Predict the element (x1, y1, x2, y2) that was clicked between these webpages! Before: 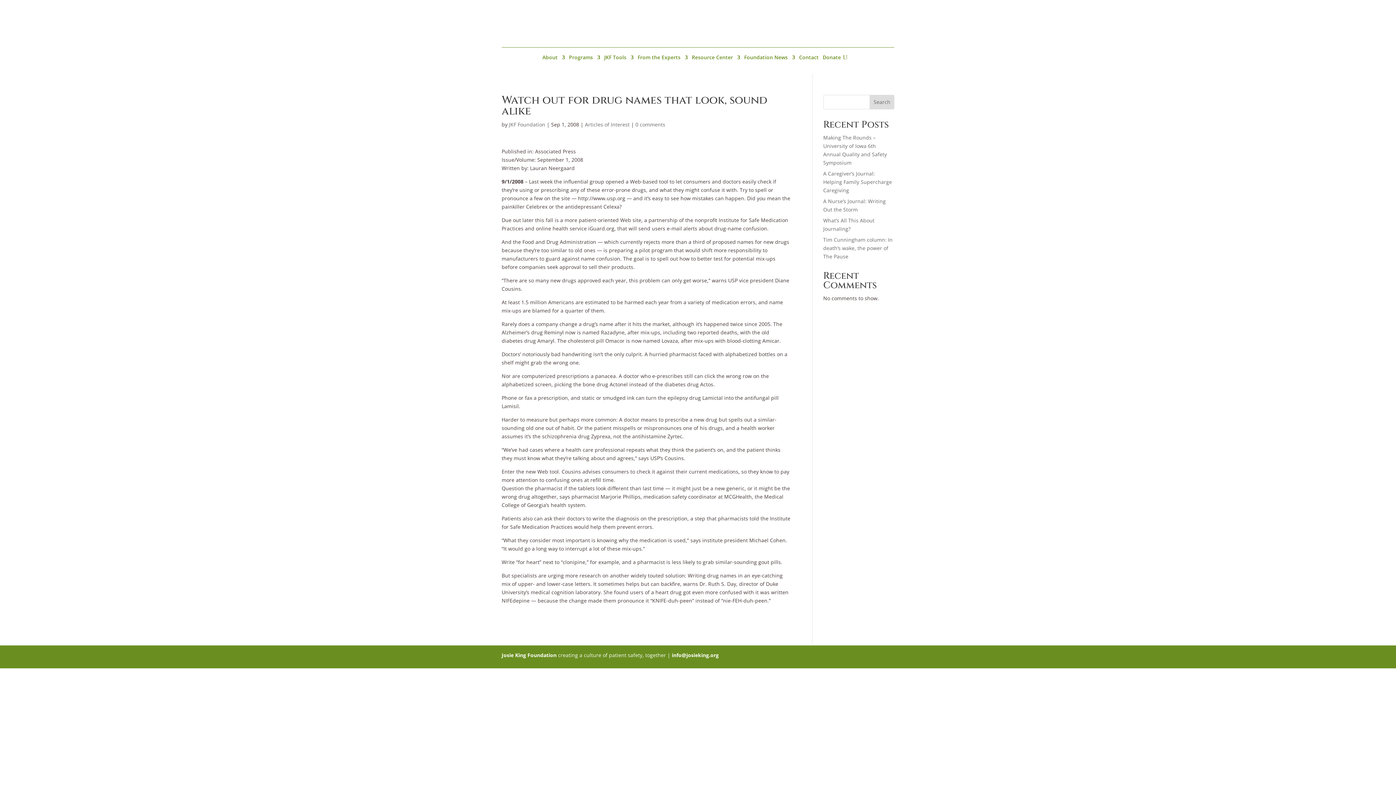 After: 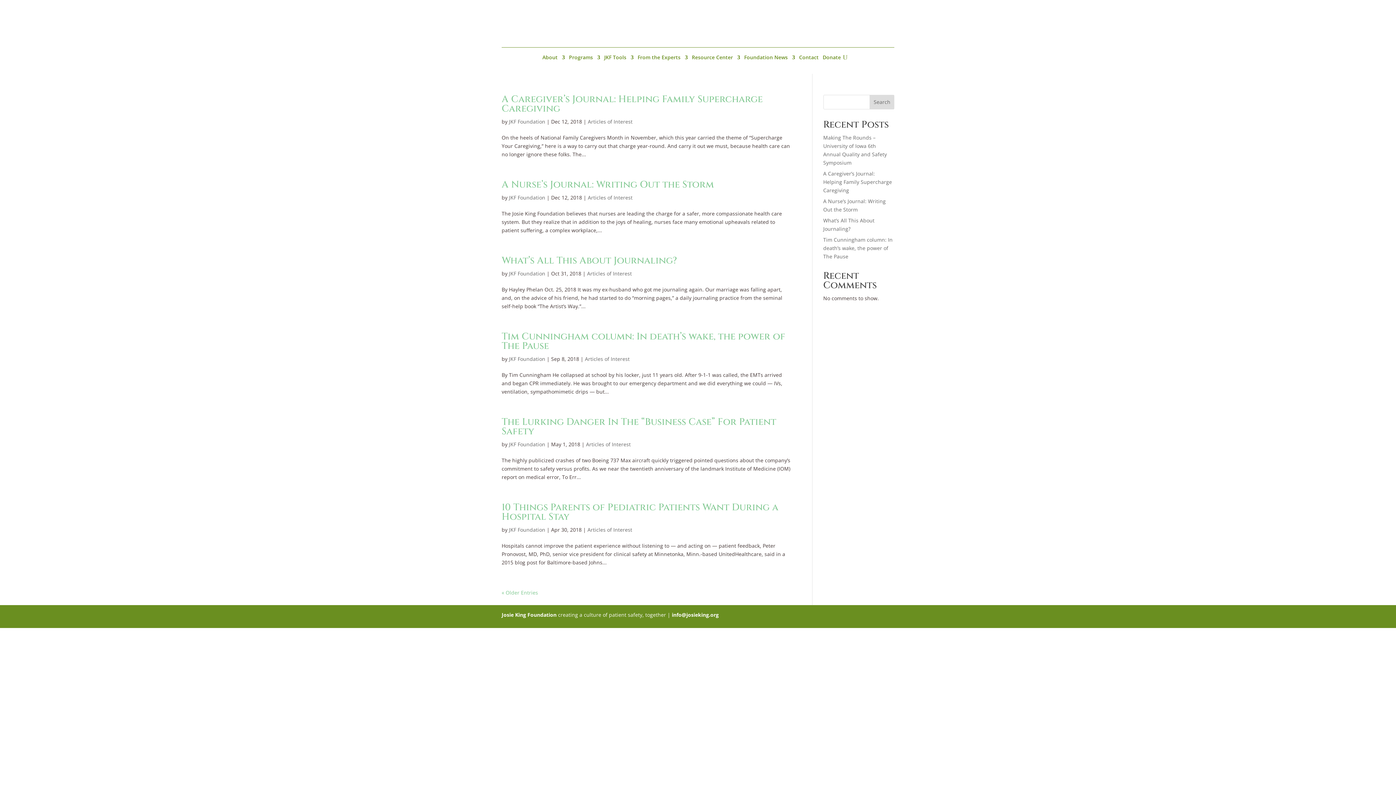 Action: label: Articles of Interest bbox: (585, 120, 629, 127)